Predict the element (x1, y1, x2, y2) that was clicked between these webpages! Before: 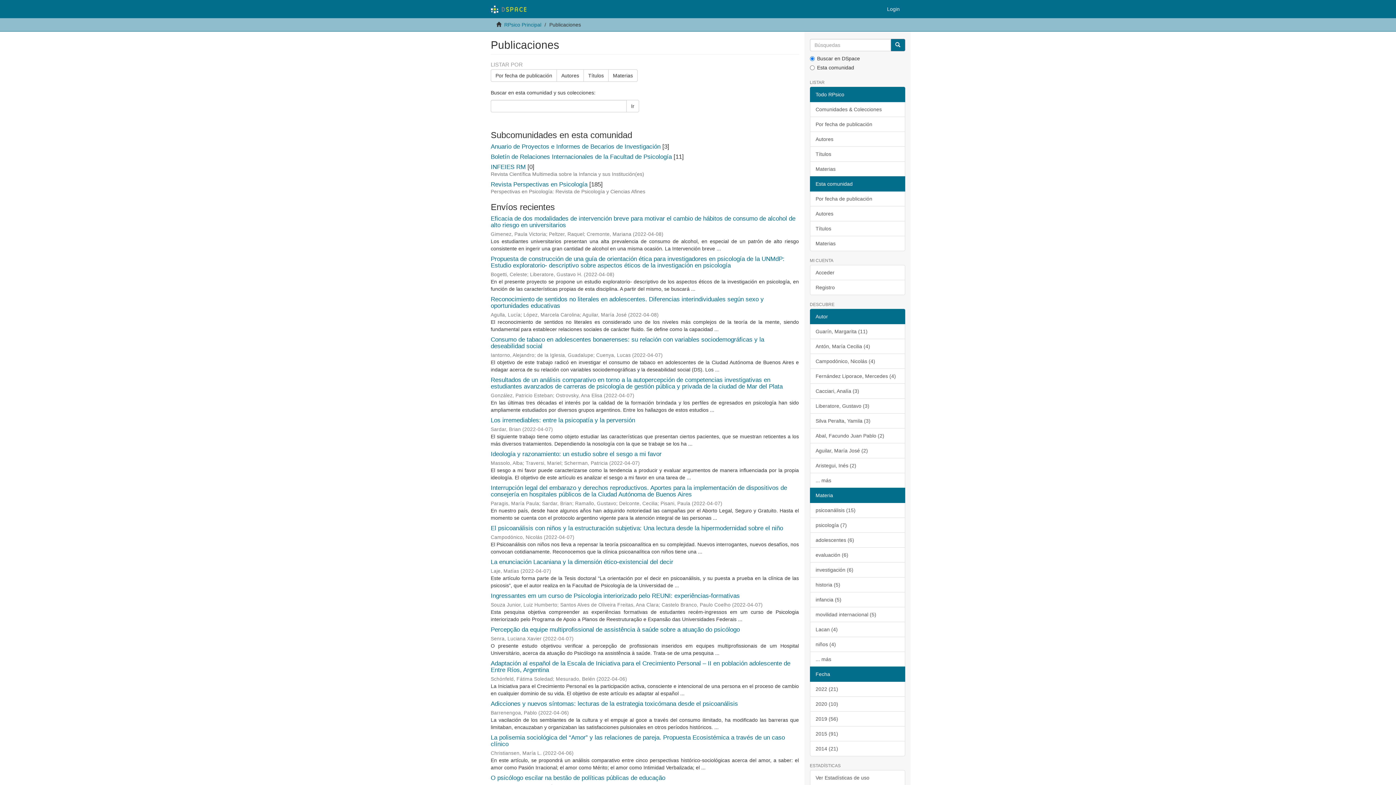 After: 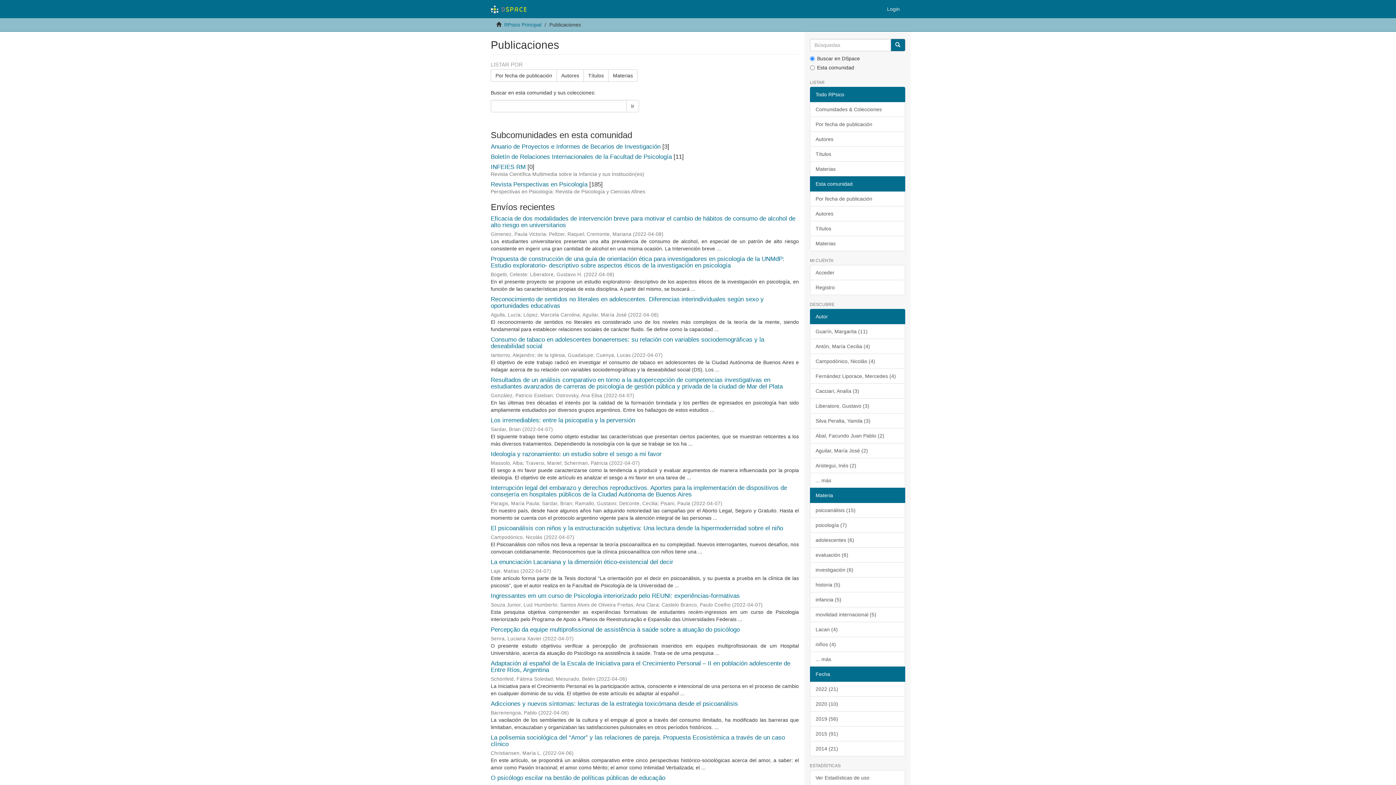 Action: bbox: (810, 86, 905, 102) label: Todo RPsico